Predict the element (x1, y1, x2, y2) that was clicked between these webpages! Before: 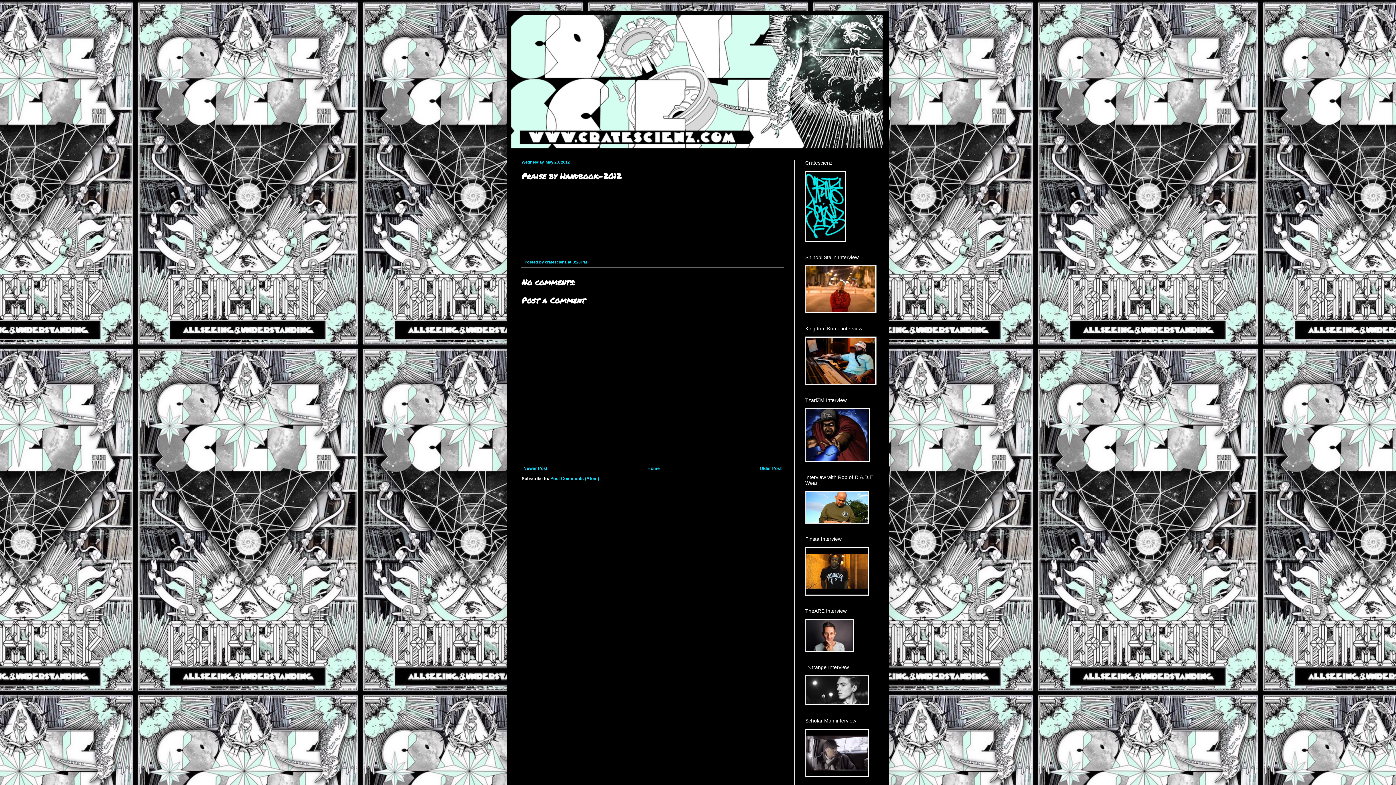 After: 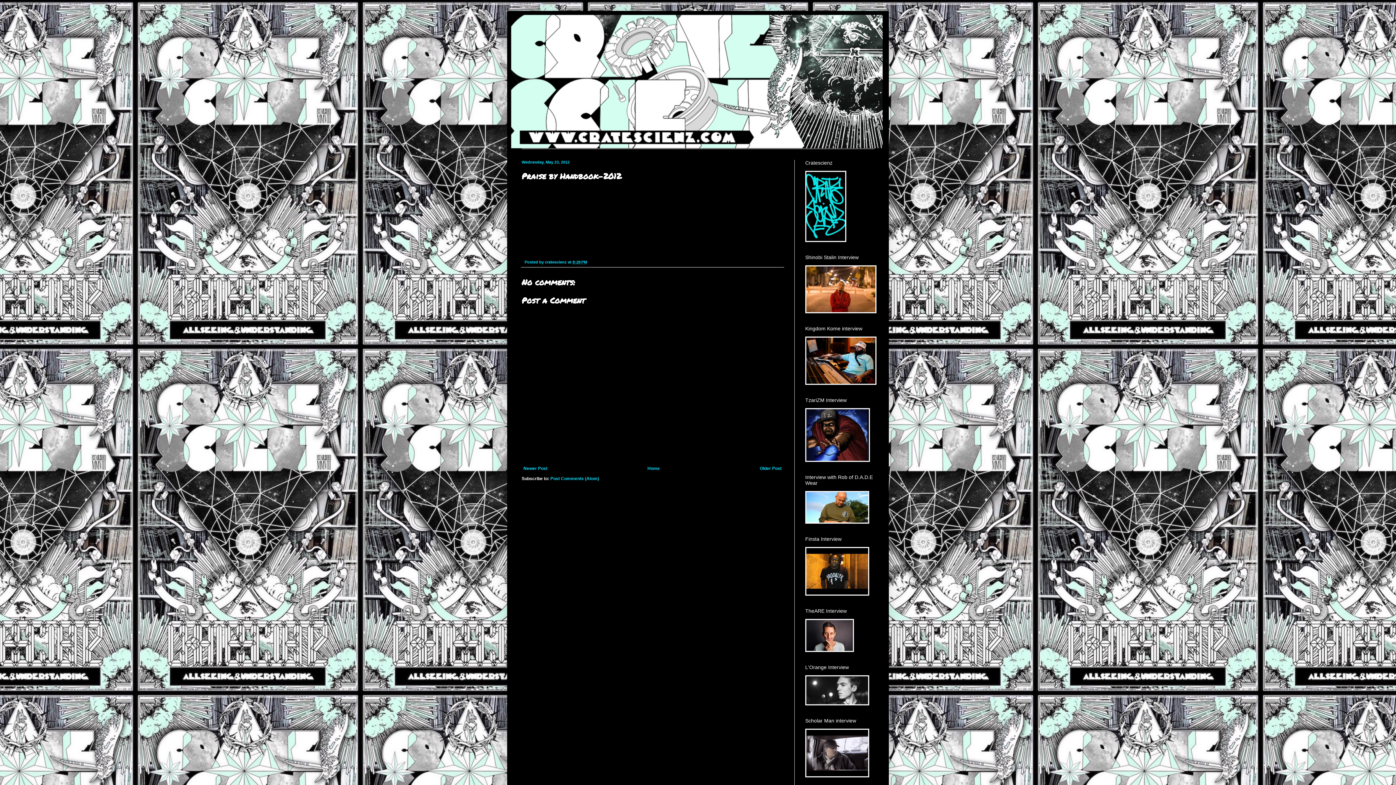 Action: bbox: (572, 259, 587, 264) label: 8:28 PM